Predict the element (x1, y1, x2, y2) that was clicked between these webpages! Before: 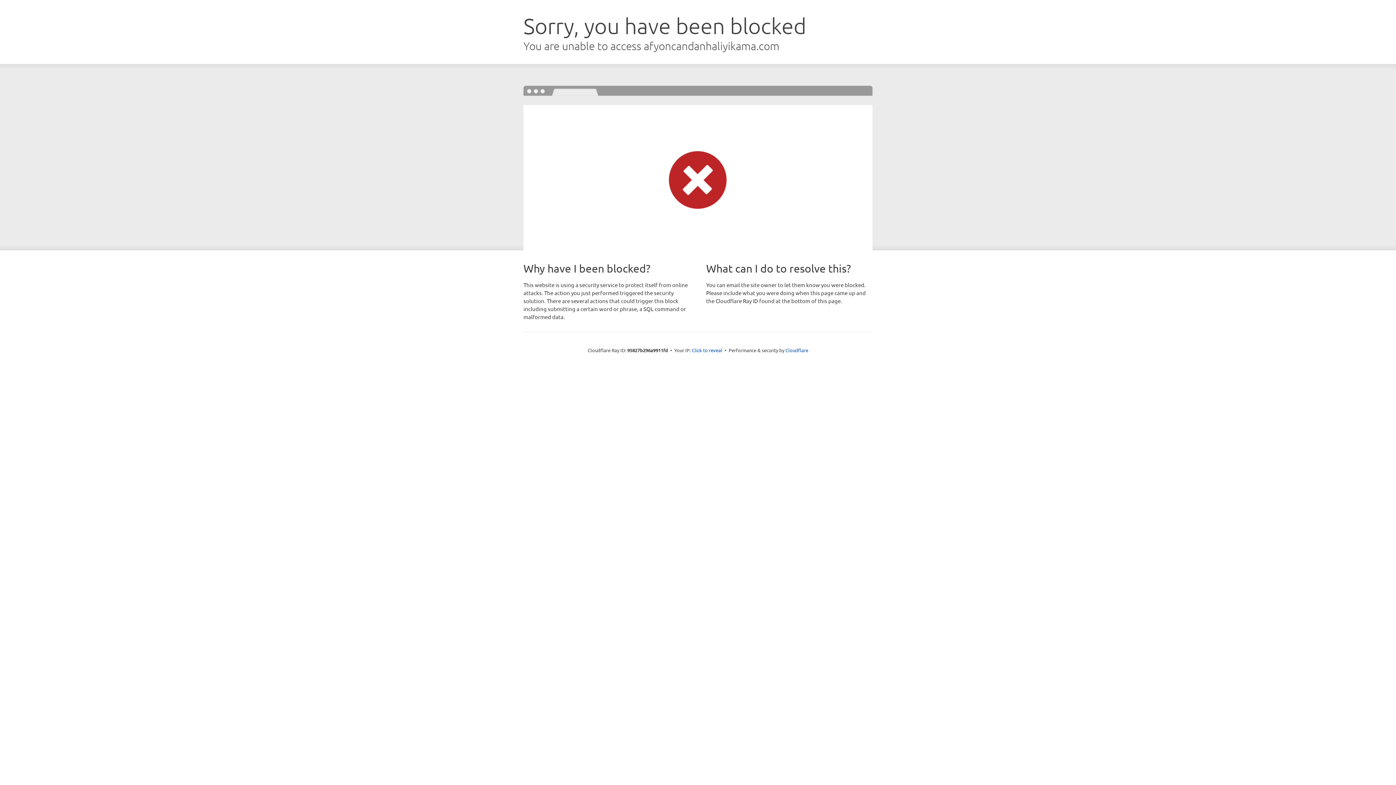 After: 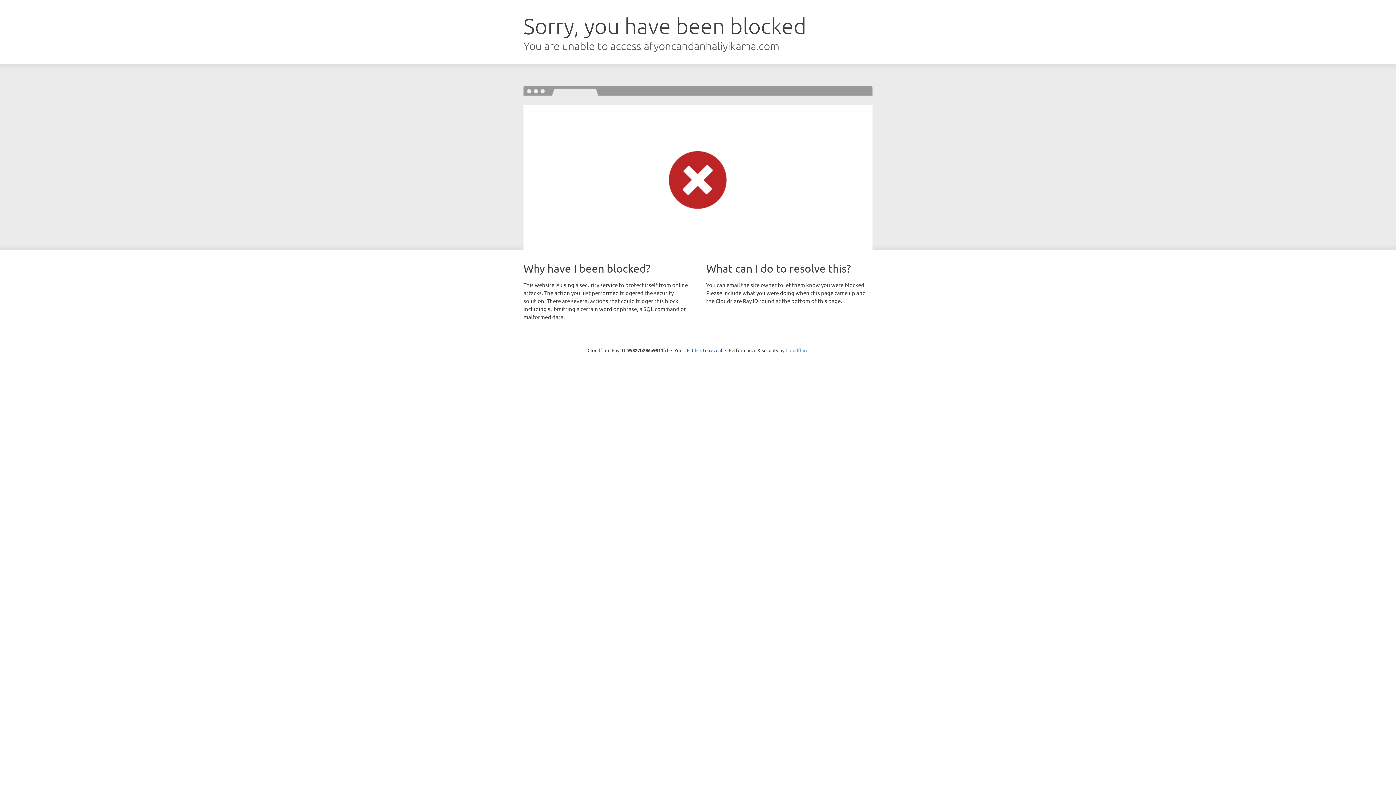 Action: bbox: (785, 347, 808, 353) label: Cloudflare